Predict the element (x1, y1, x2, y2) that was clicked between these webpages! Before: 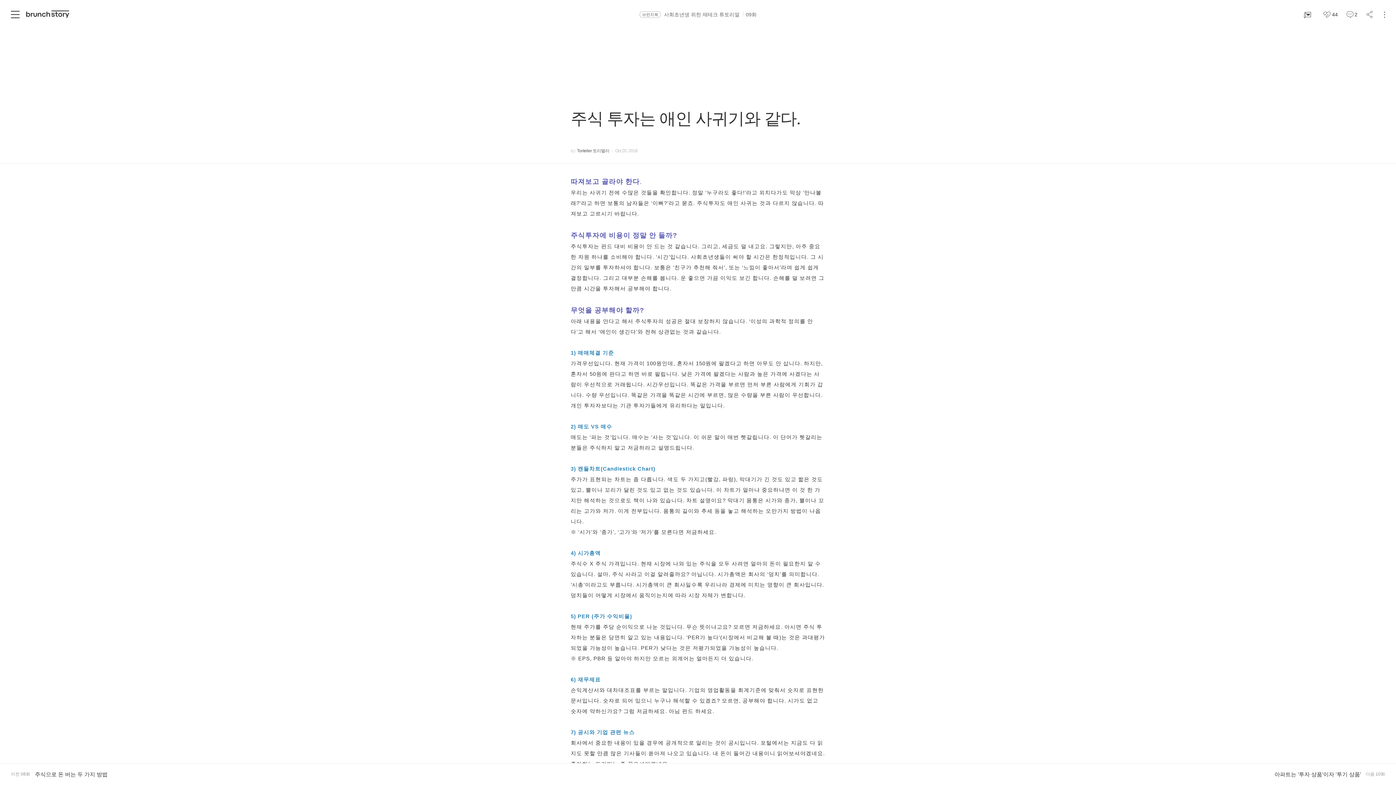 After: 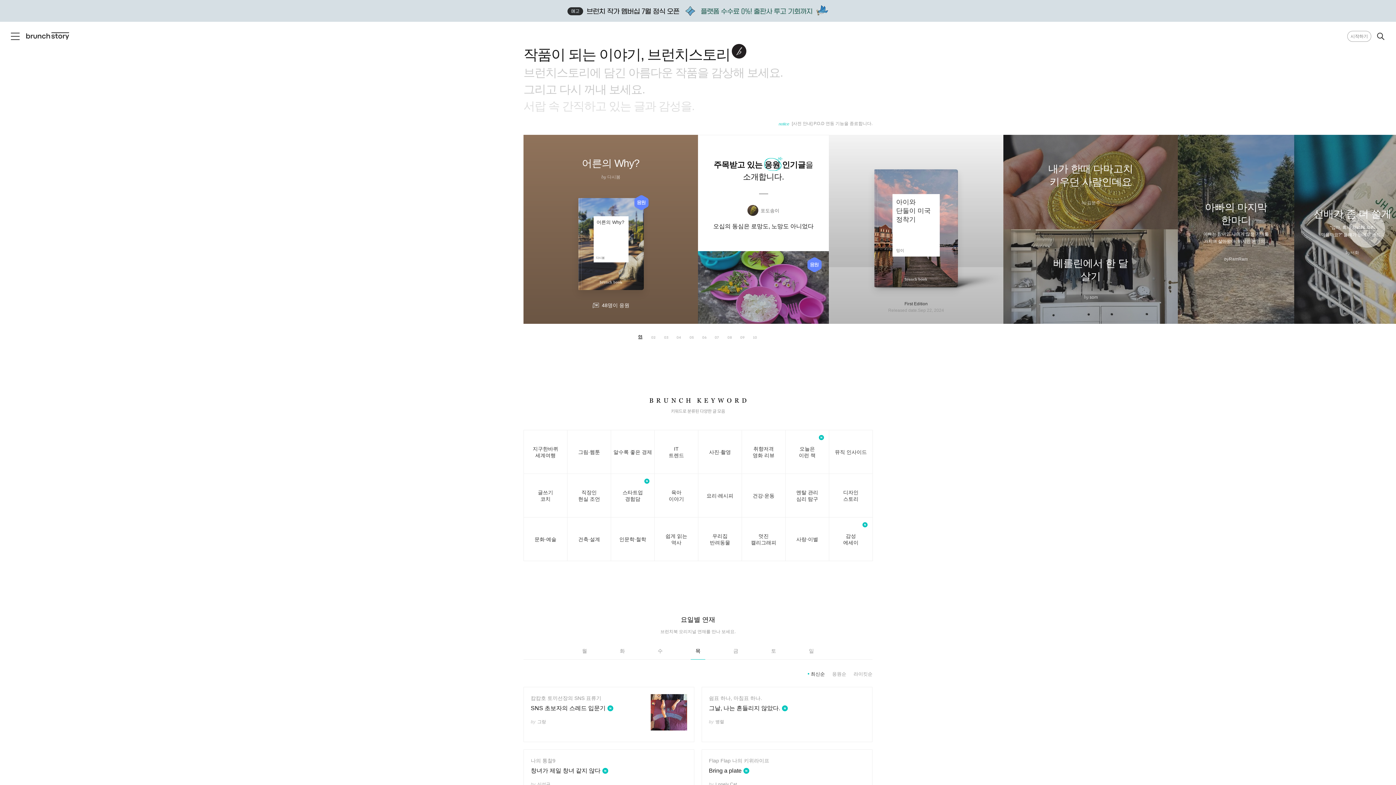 Action: label: 브런치 스토리 bbox: (25, 10, 69, 18)